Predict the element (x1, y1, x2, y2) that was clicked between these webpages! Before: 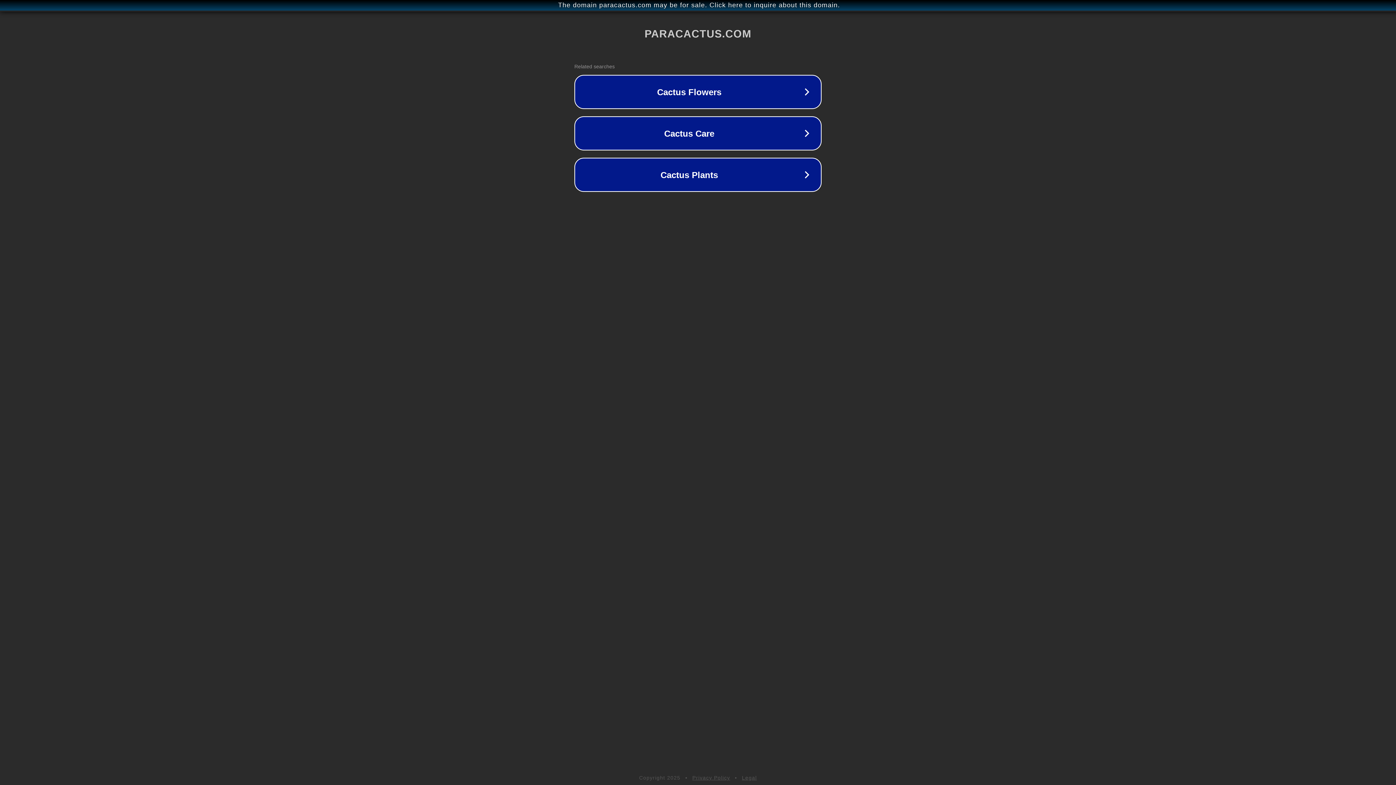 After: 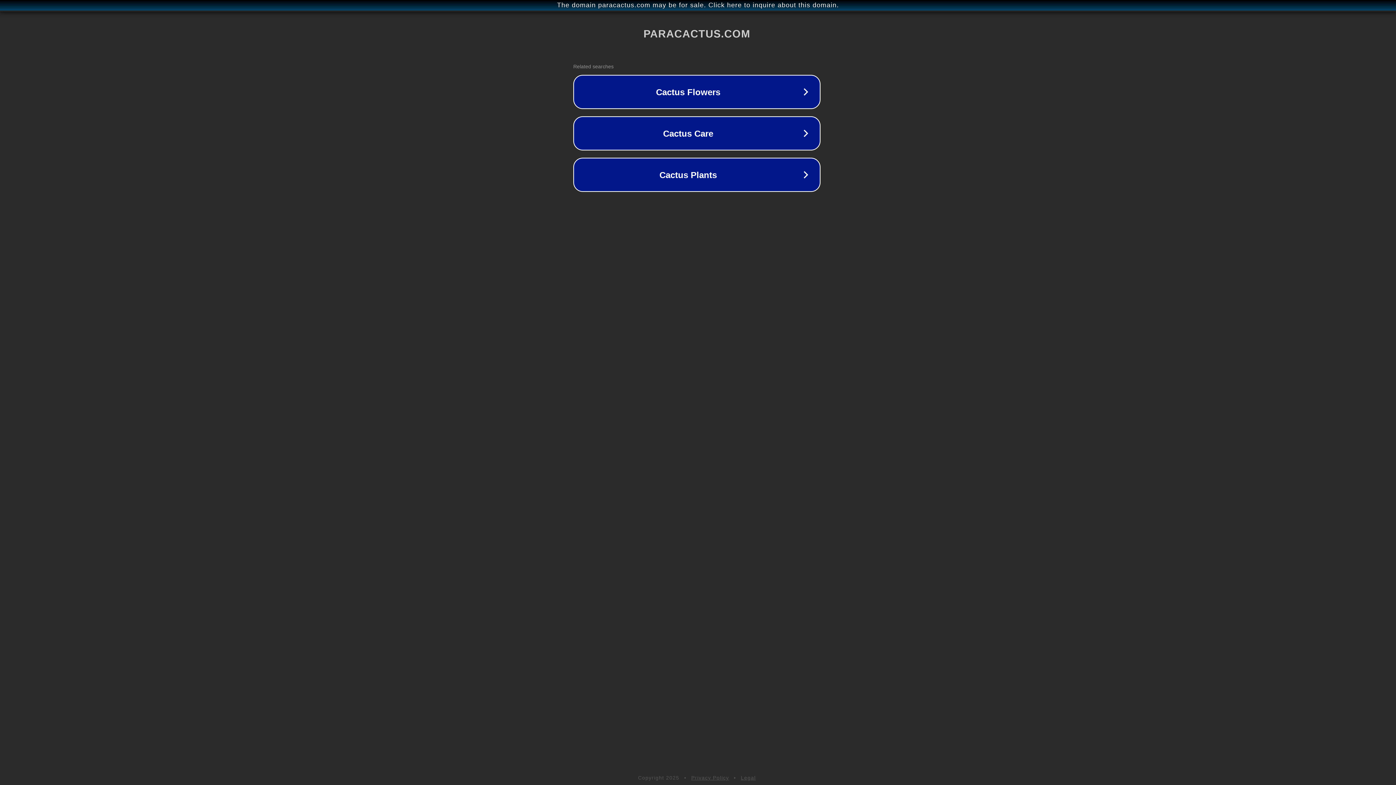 Action: bbox: (1, 1, 1397, 9) label: The domain paracactus.com may be for sale. Click here to inquire about this domain.